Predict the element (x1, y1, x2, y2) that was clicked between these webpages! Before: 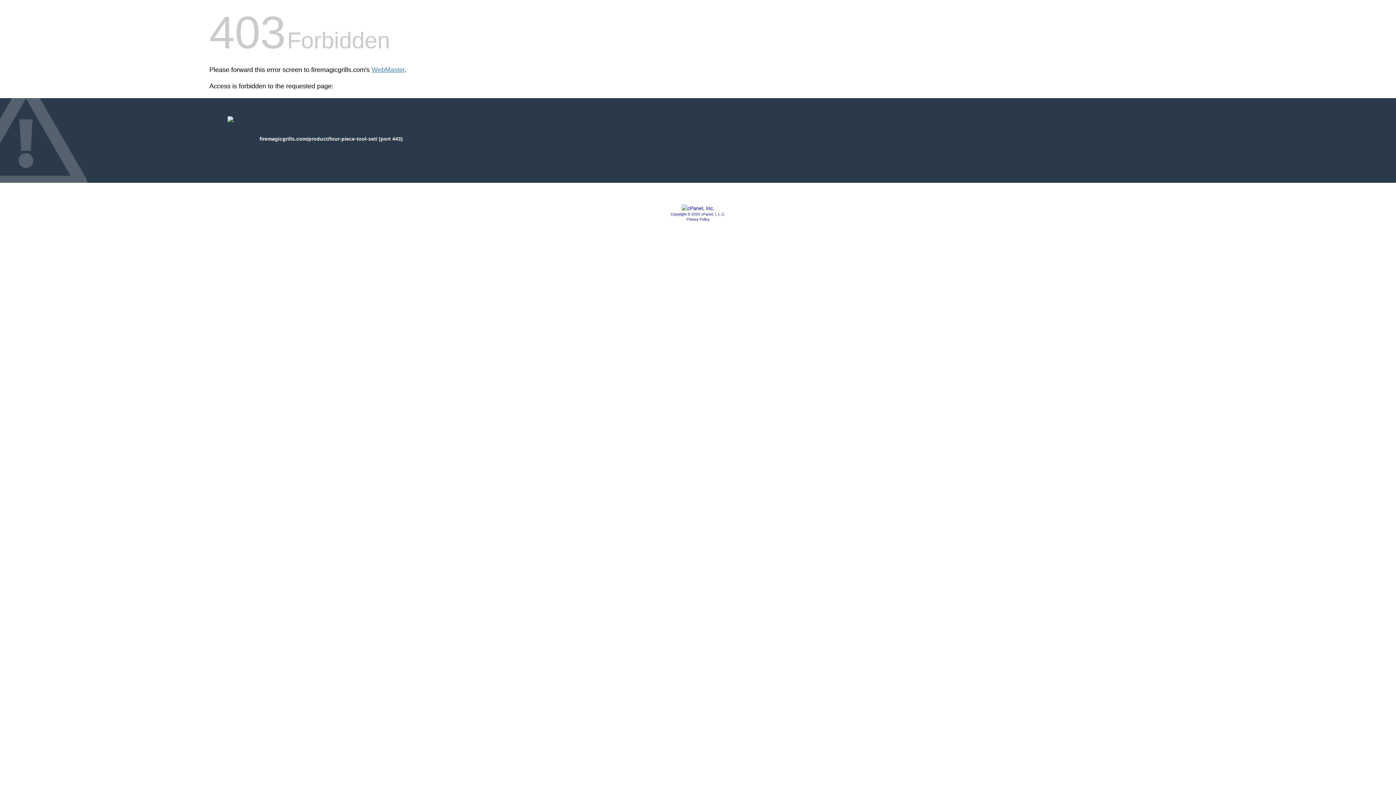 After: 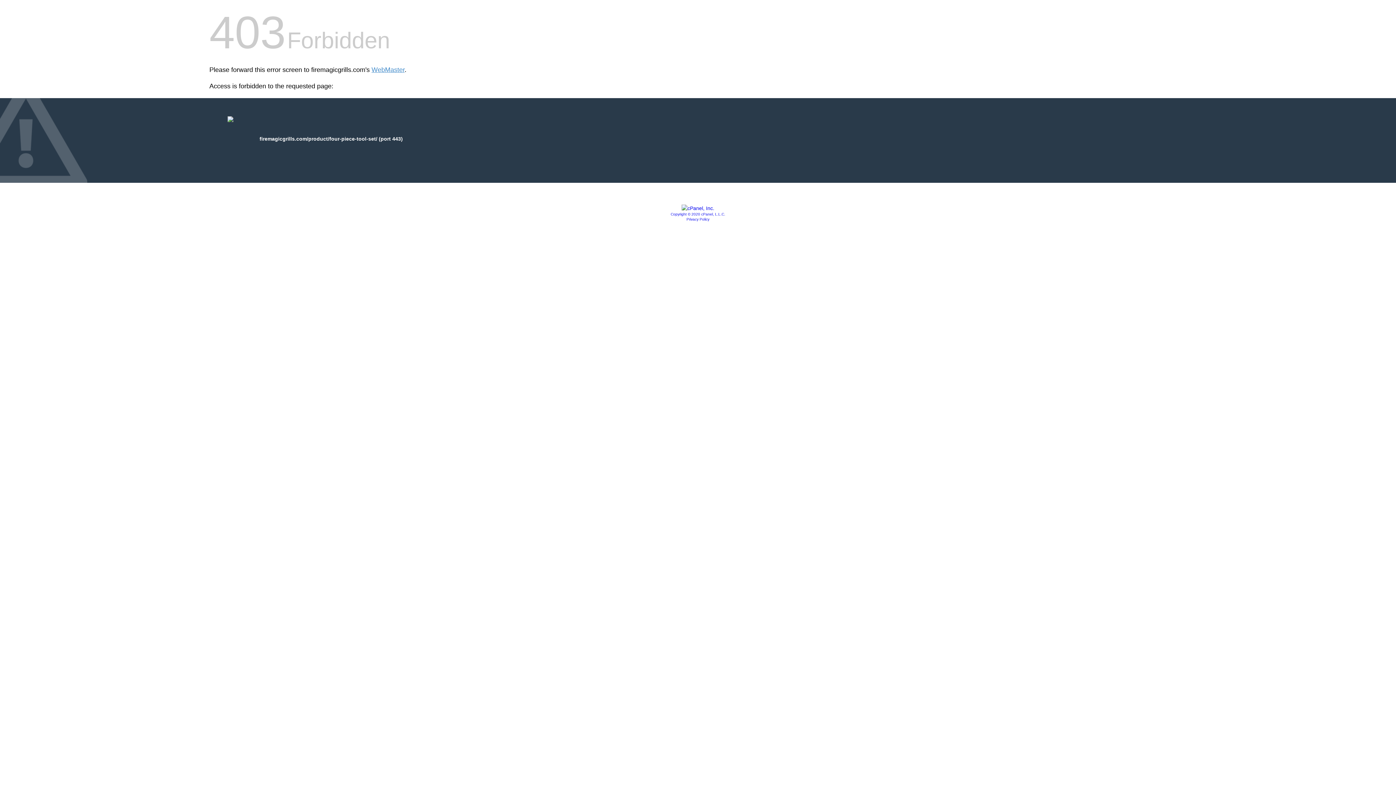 Action: label: Copyright © 2020 cPanel, L.L.C. bbox: (670, 212, 725, 216)